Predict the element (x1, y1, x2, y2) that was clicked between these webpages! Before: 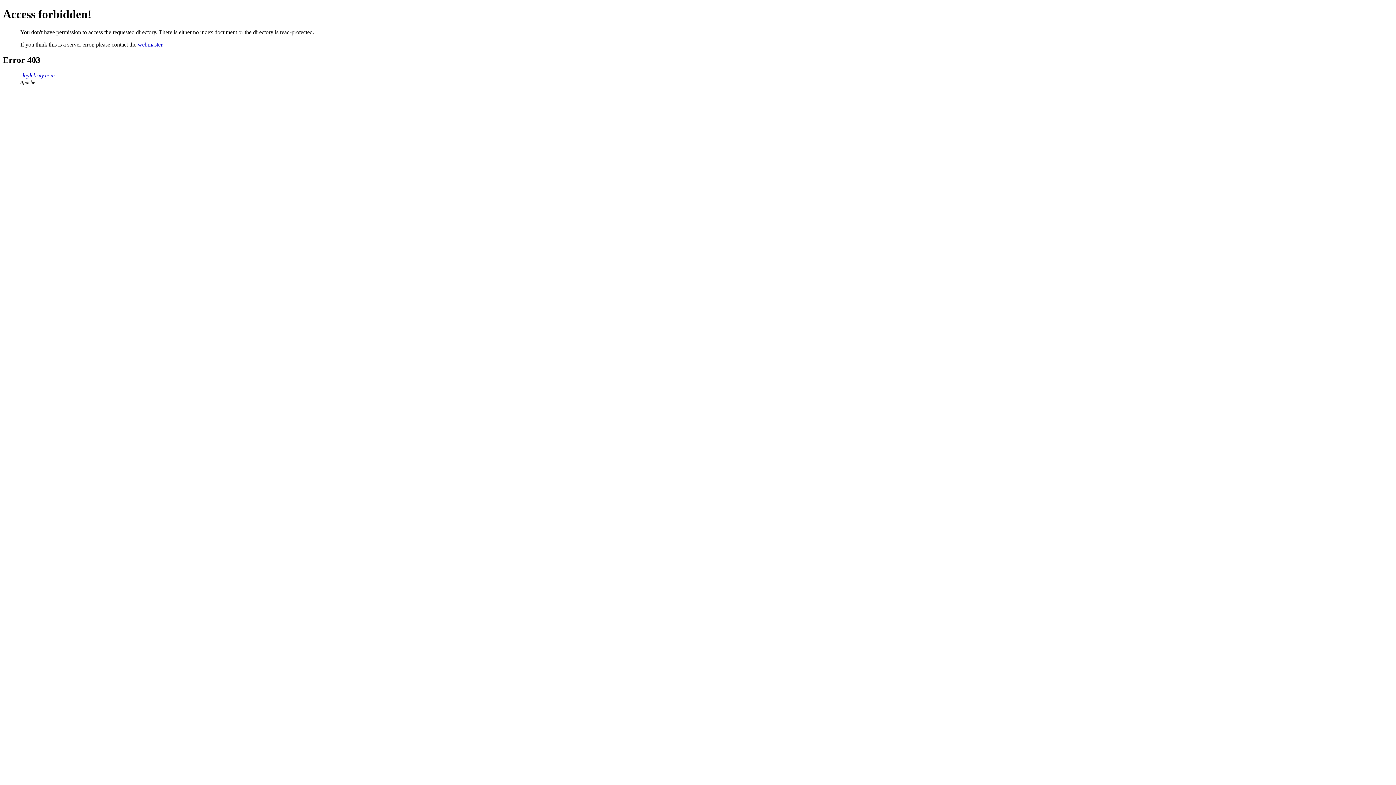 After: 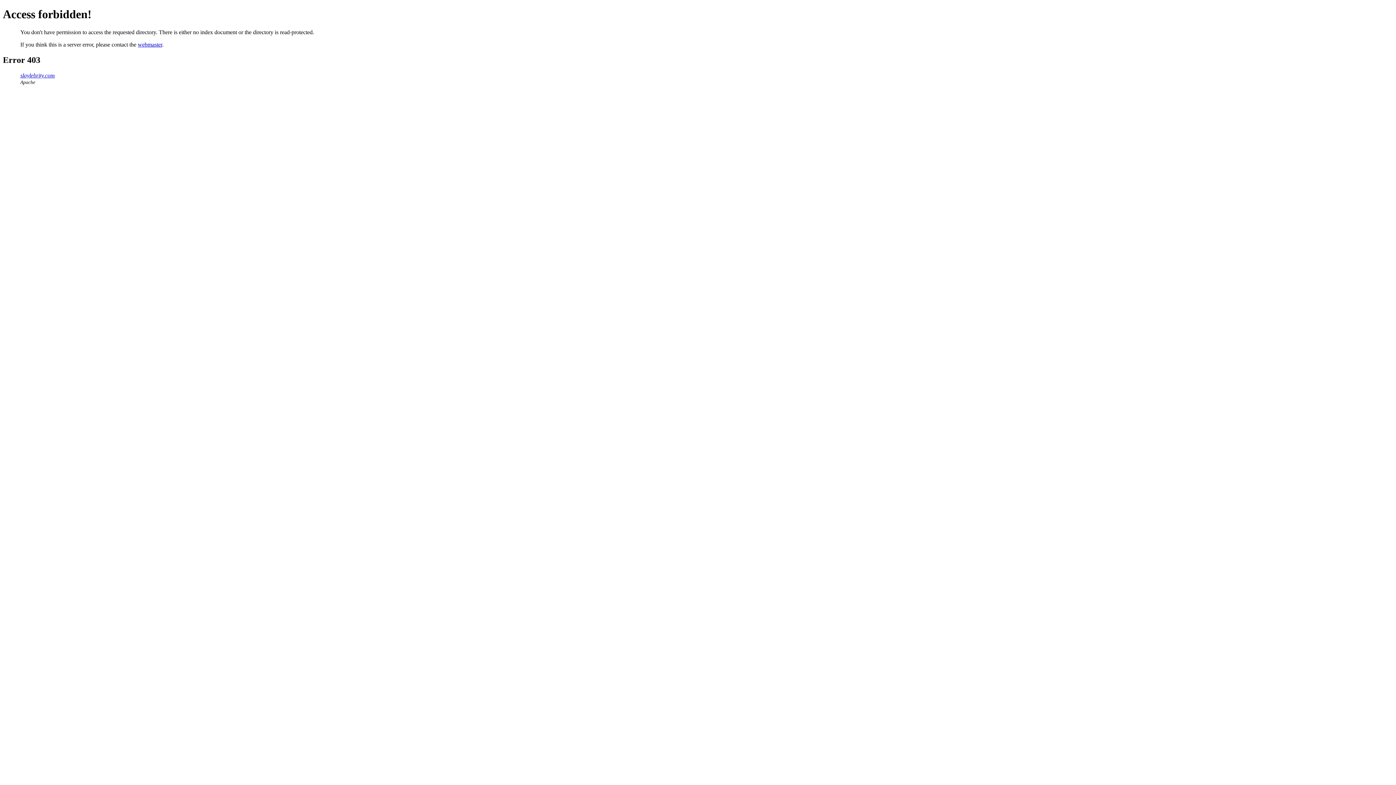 Action: bbox: (20, 72, 54, 78) label: slaylebrity.com